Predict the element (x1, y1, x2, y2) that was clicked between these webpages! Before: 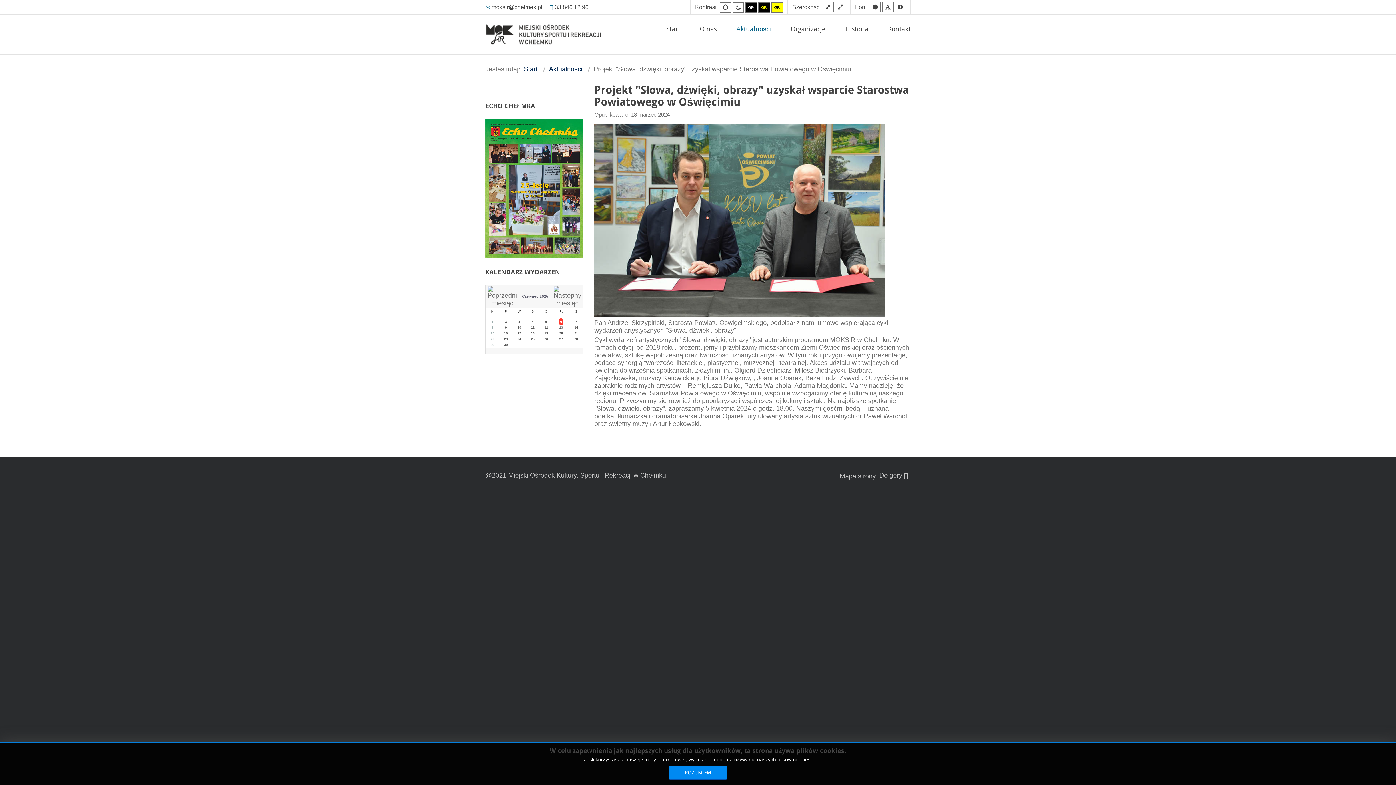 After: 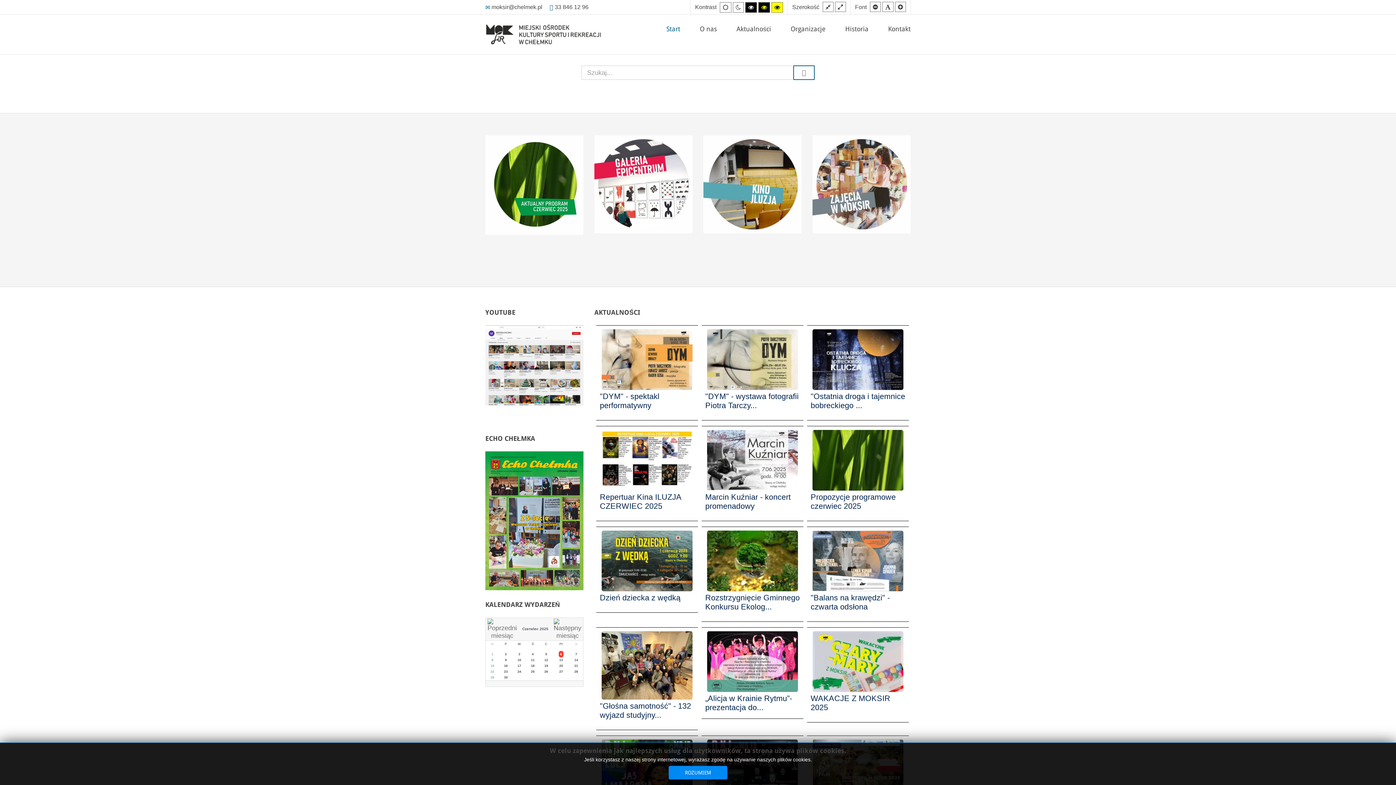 Action: bbox: (517, 325, 521, 329) label: 10